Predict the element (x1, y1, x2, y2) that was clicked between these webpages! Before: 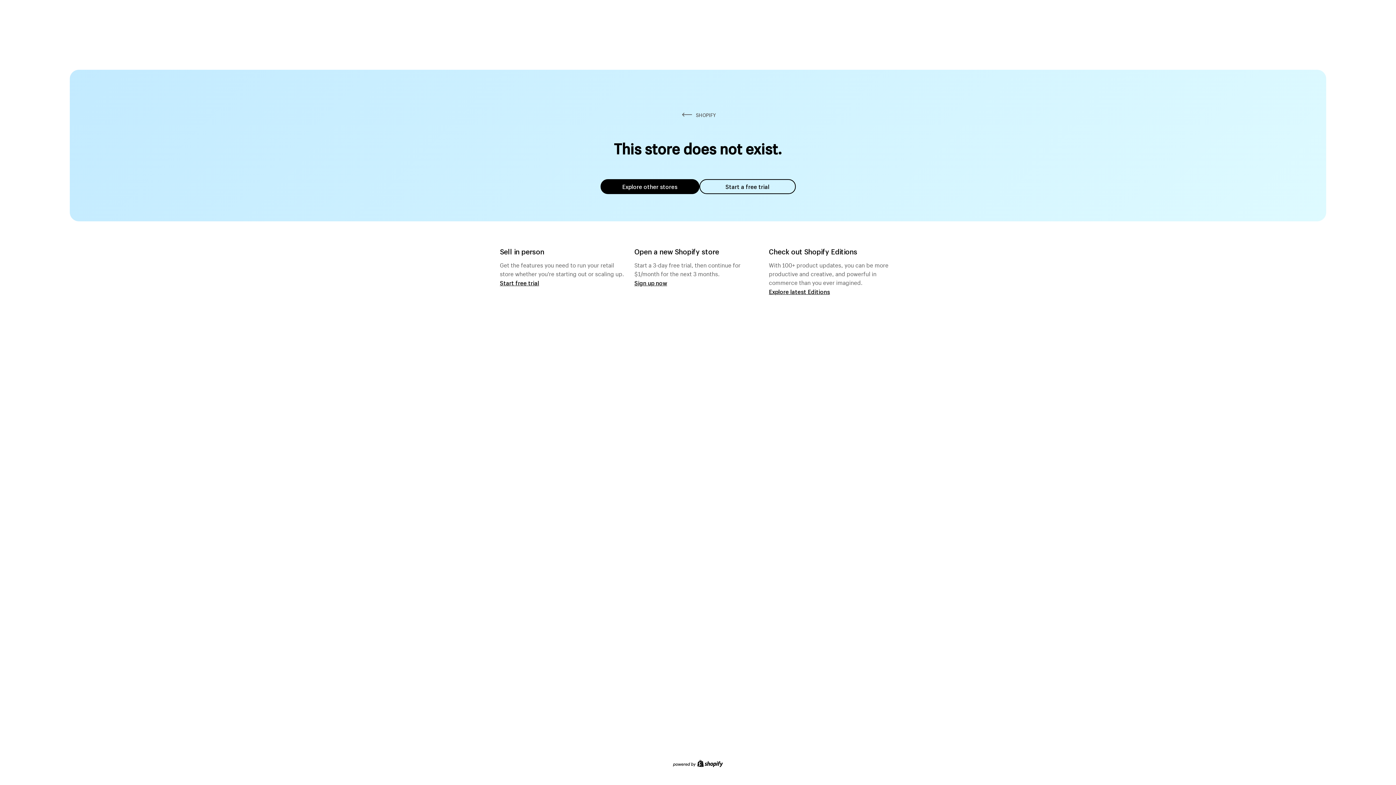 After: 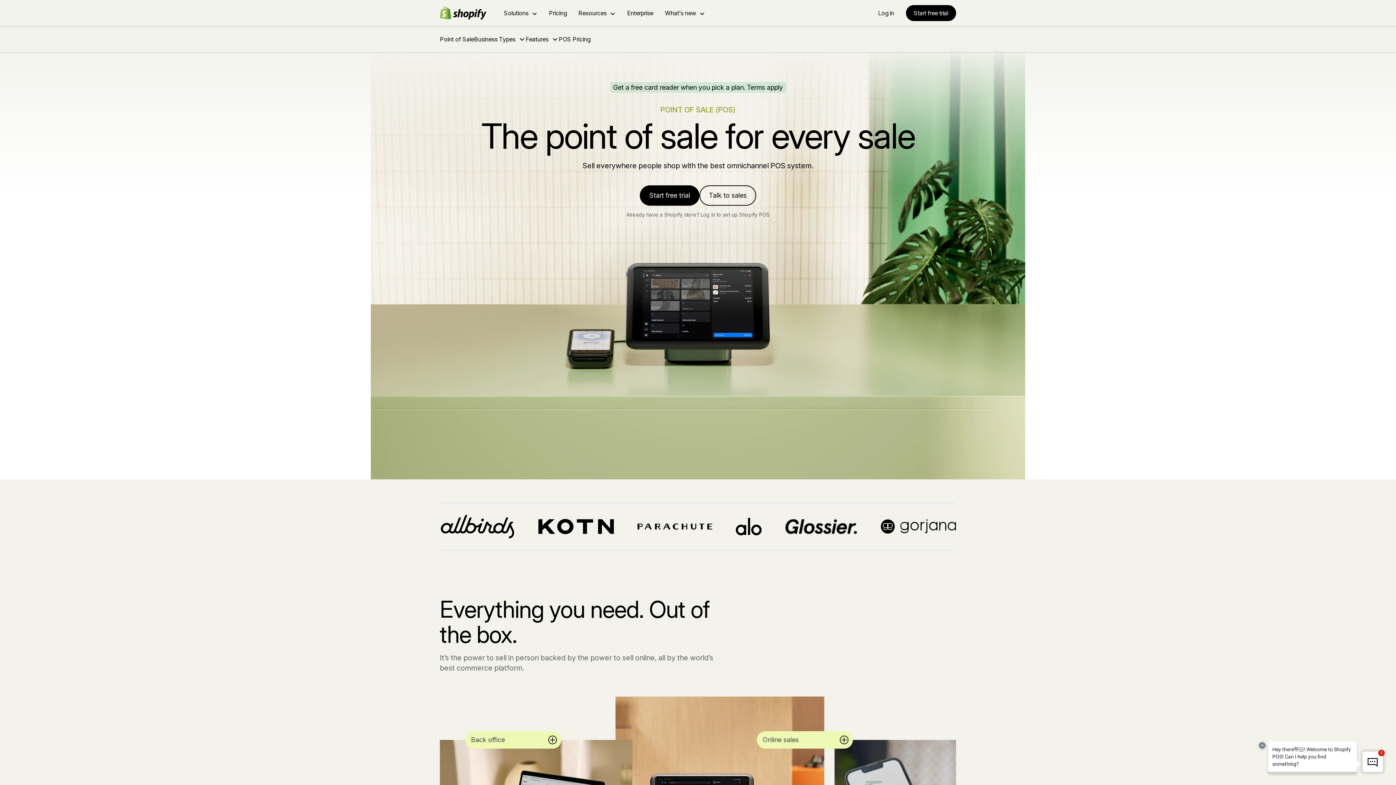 Action: bbox: (500, 279, 539, 286) label: Start free trial